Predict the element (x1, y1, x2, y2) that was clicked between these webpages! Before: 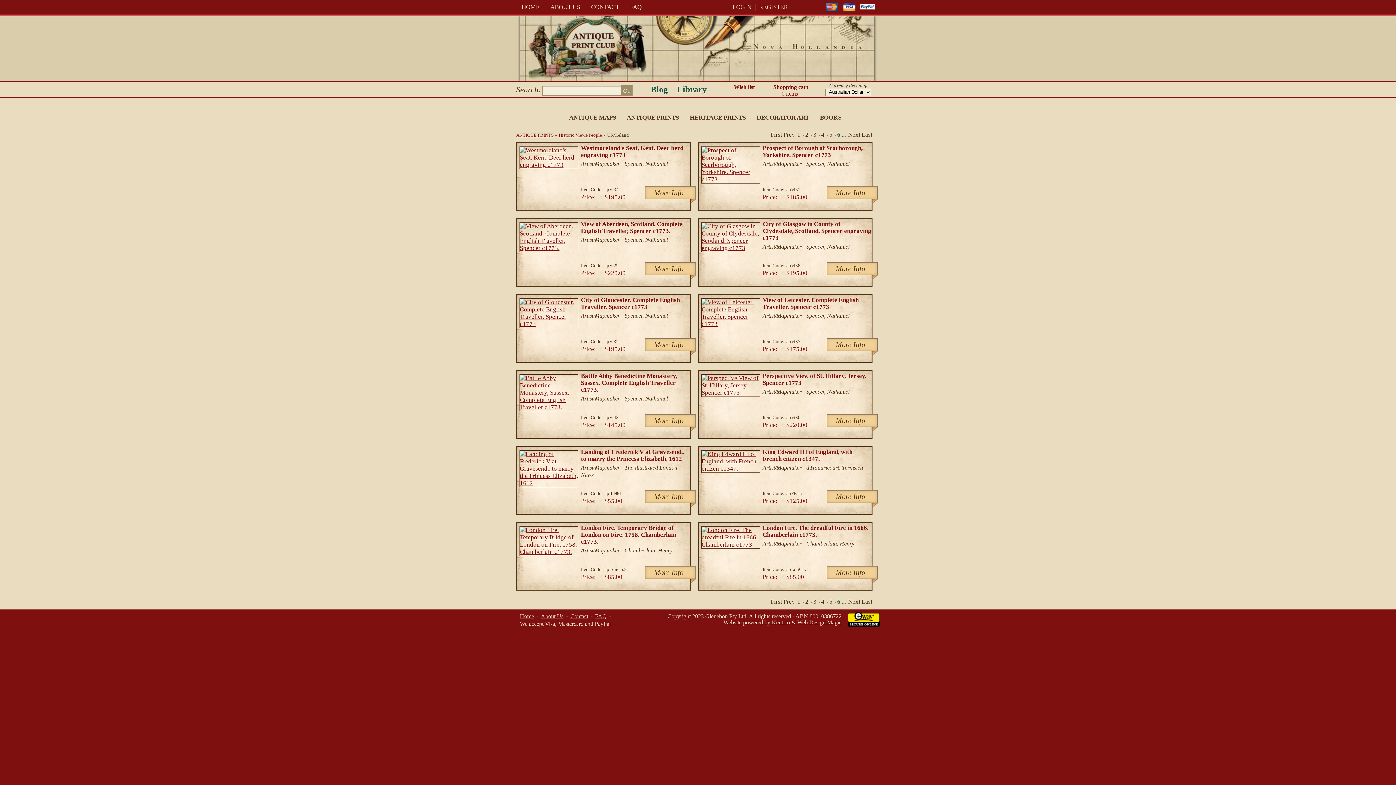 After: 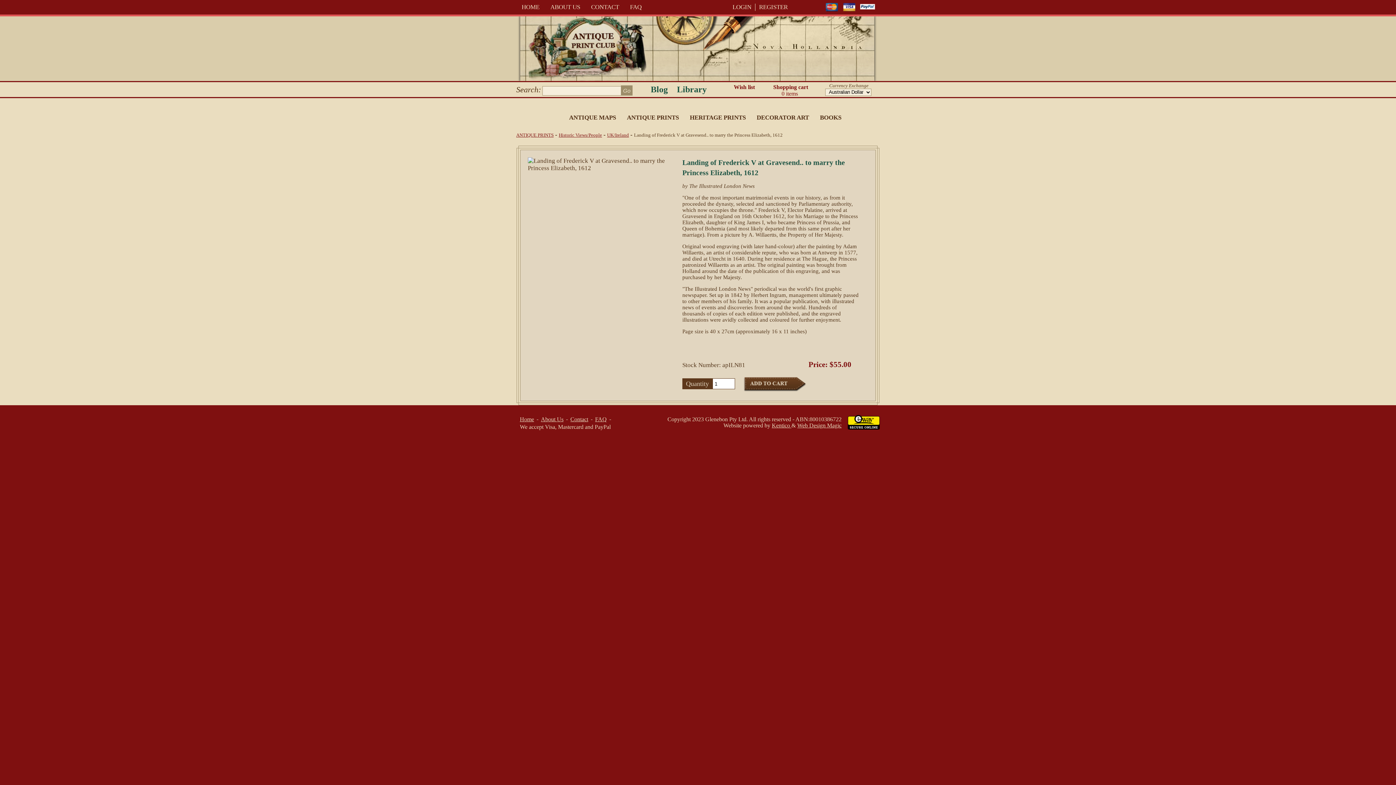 Action: label: Landing of Frederick V at Gravesend.. to marry the Princess Elizabeth, 1612 bbox: (581, 448, 684, 462)